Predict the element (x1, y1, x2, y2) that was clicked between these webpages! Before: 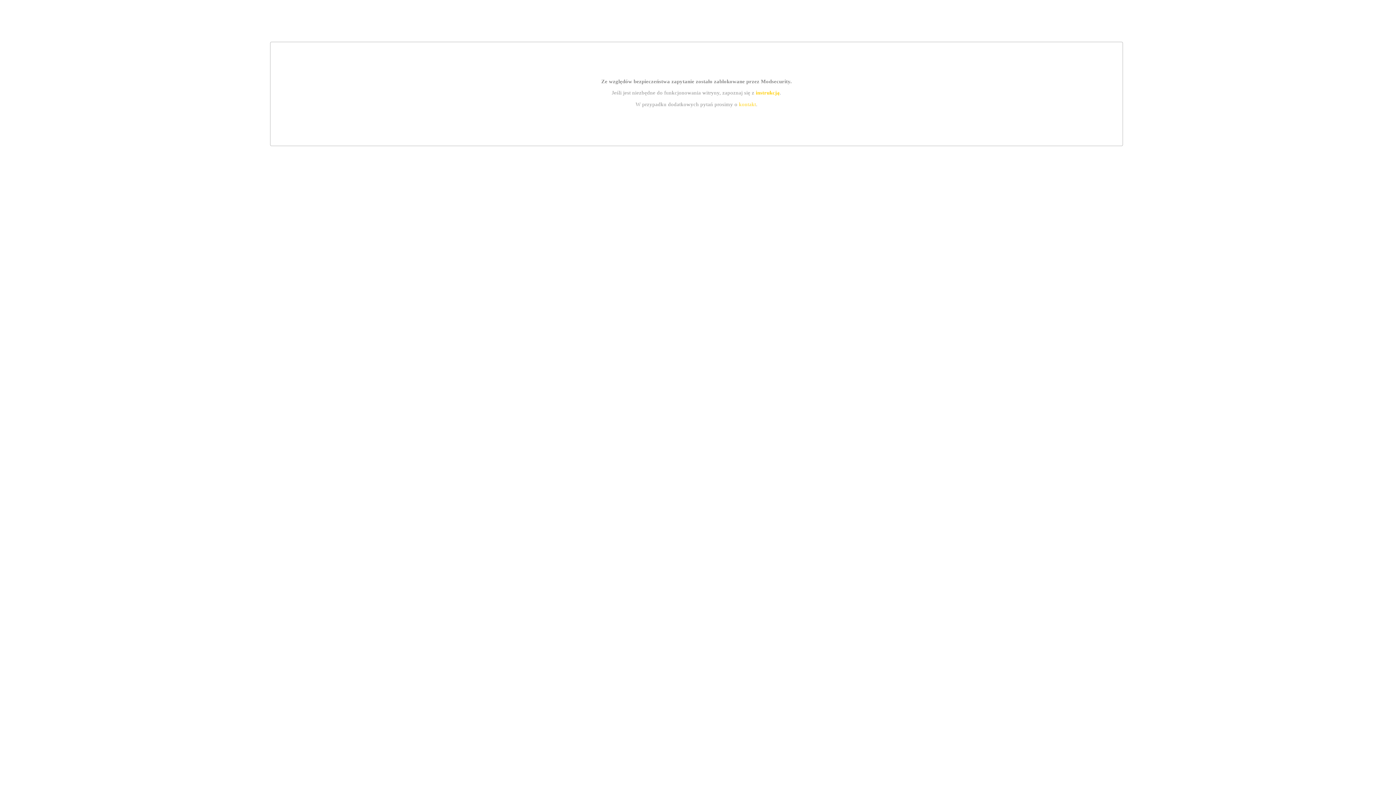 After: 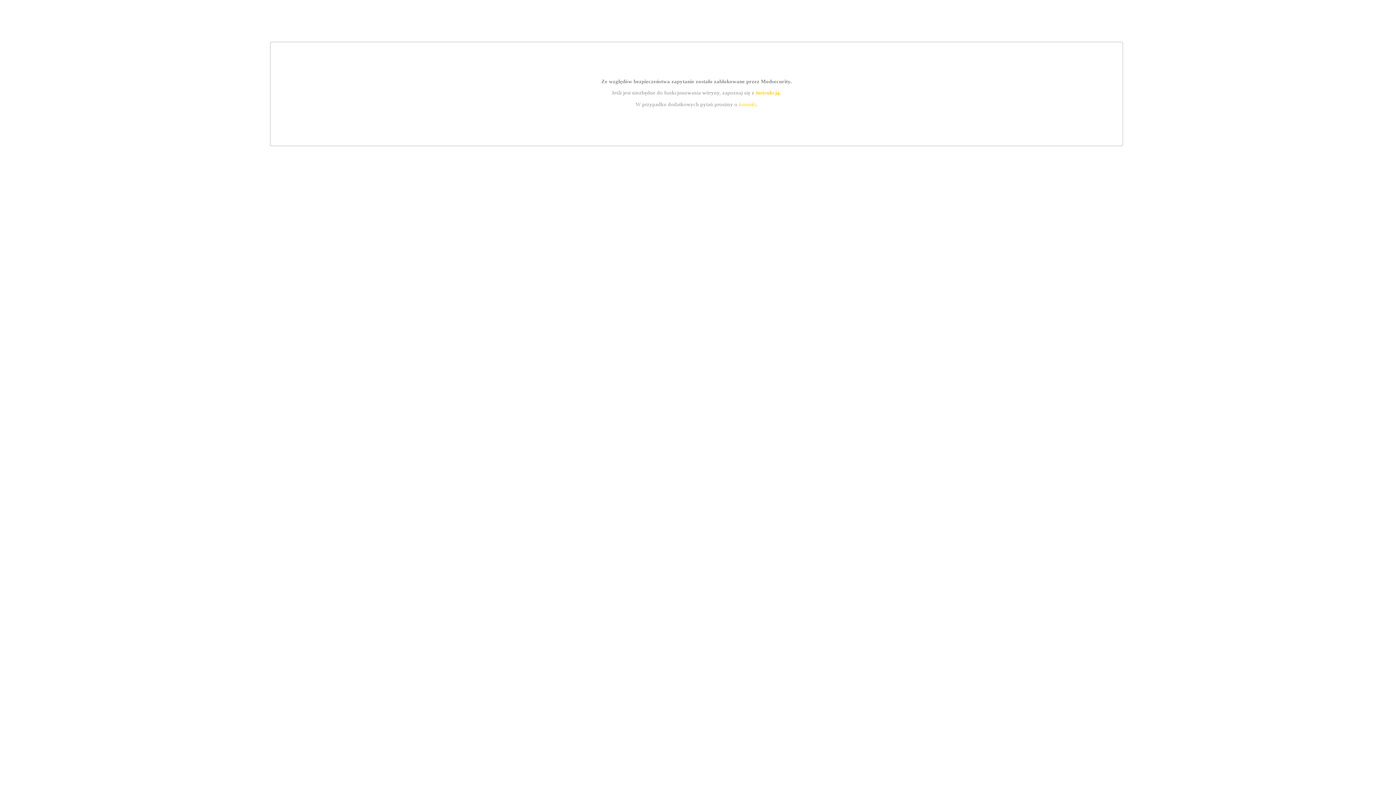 Action: bbox: (755, 89, 779, 95) label: instrukcją